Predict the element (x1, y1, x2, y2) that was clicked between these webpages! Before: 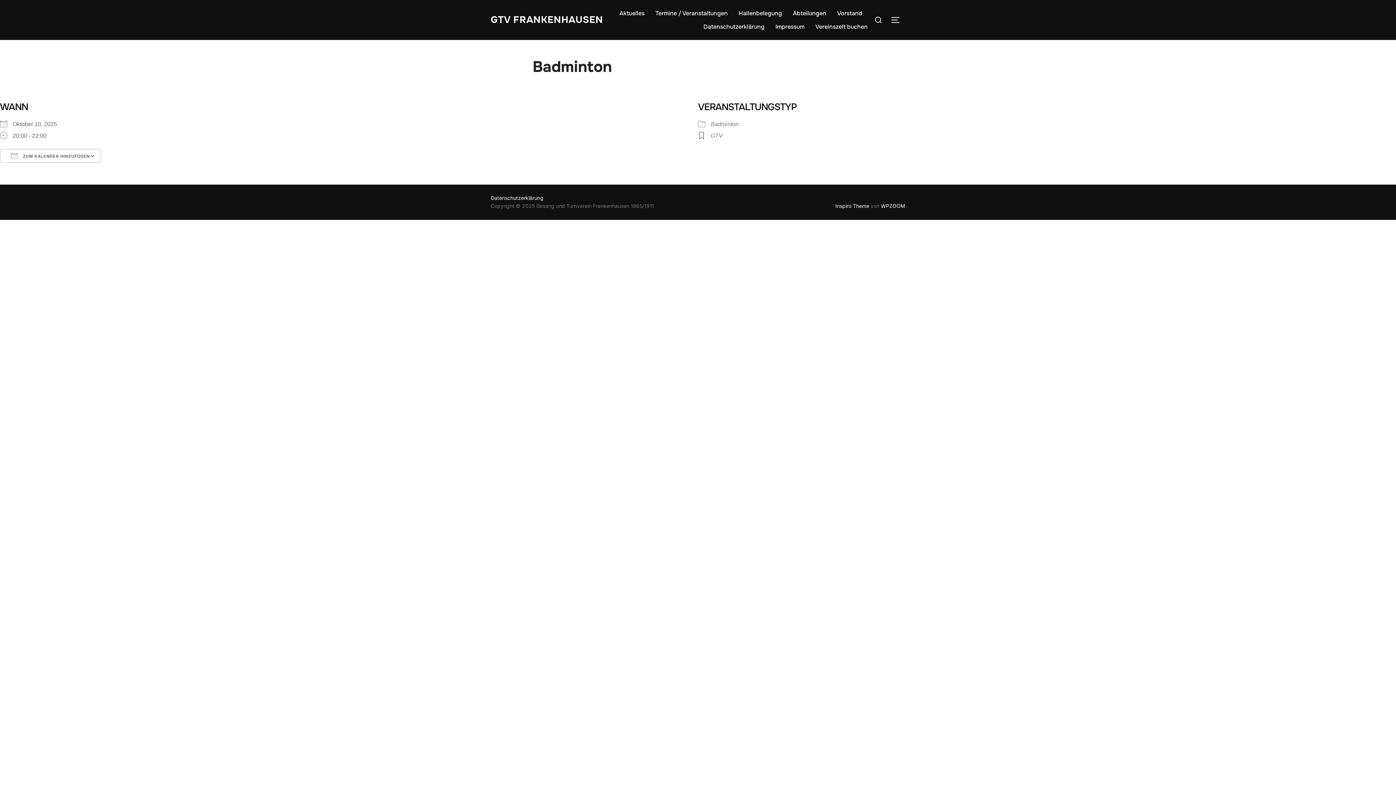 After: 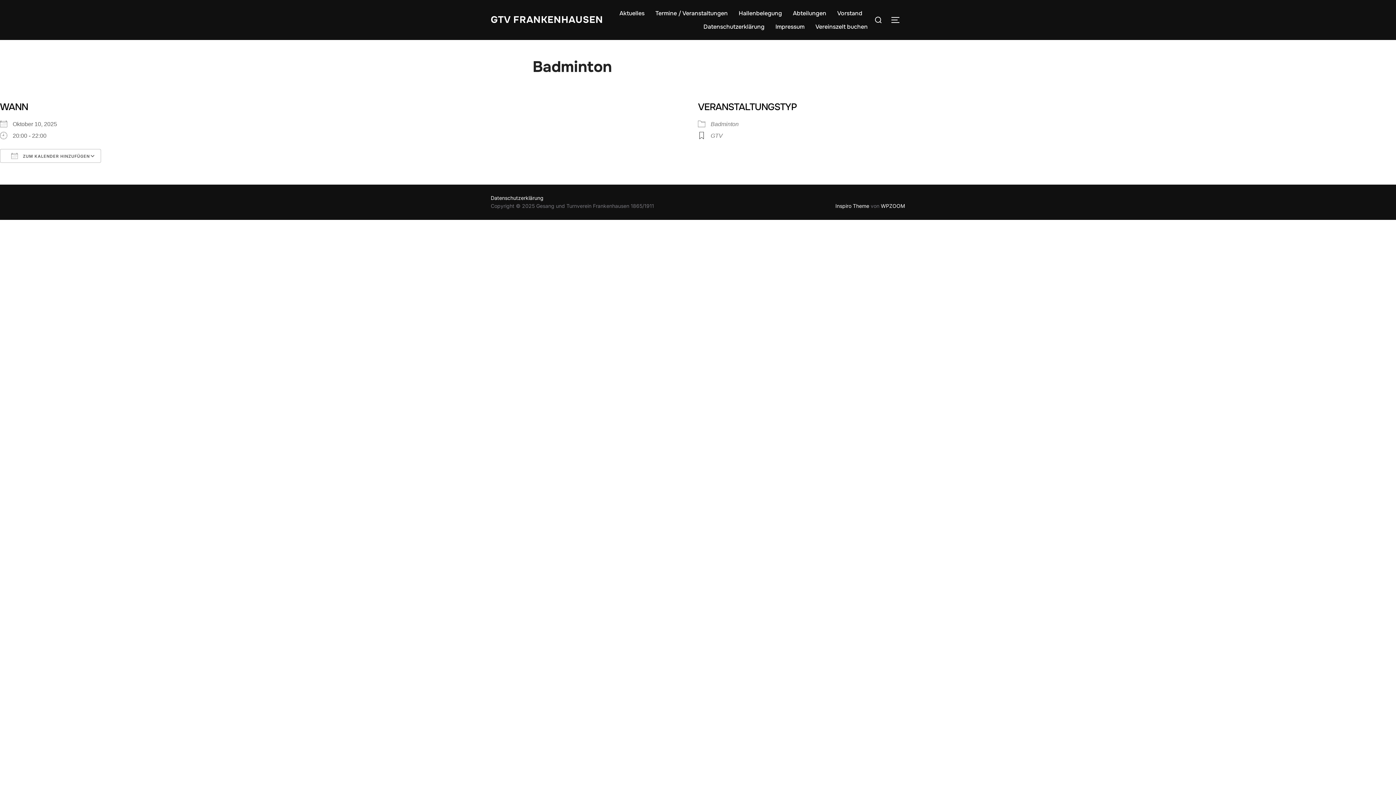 Action: bbox: (0, 149, 101, 162) label:  ZUM KALENDER HINZUFÜGEN